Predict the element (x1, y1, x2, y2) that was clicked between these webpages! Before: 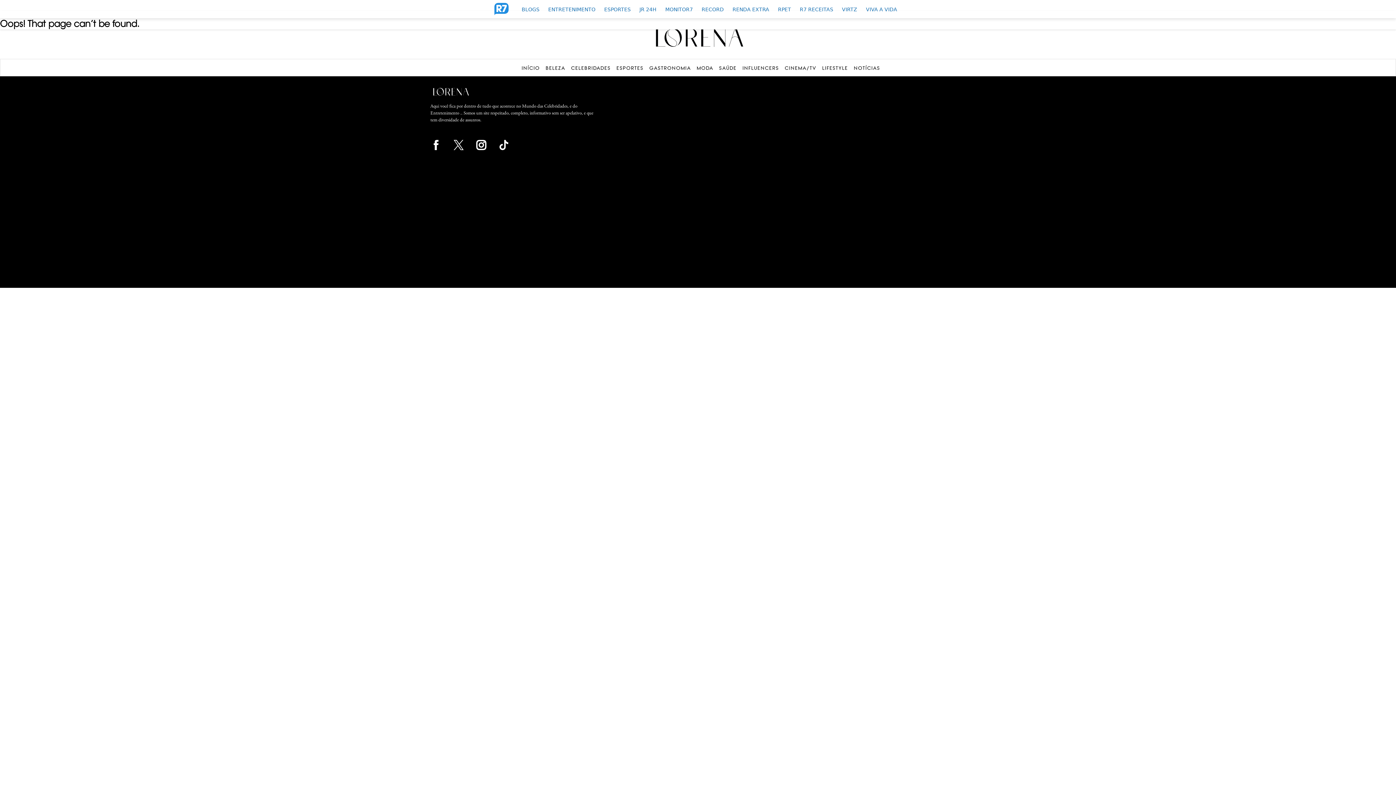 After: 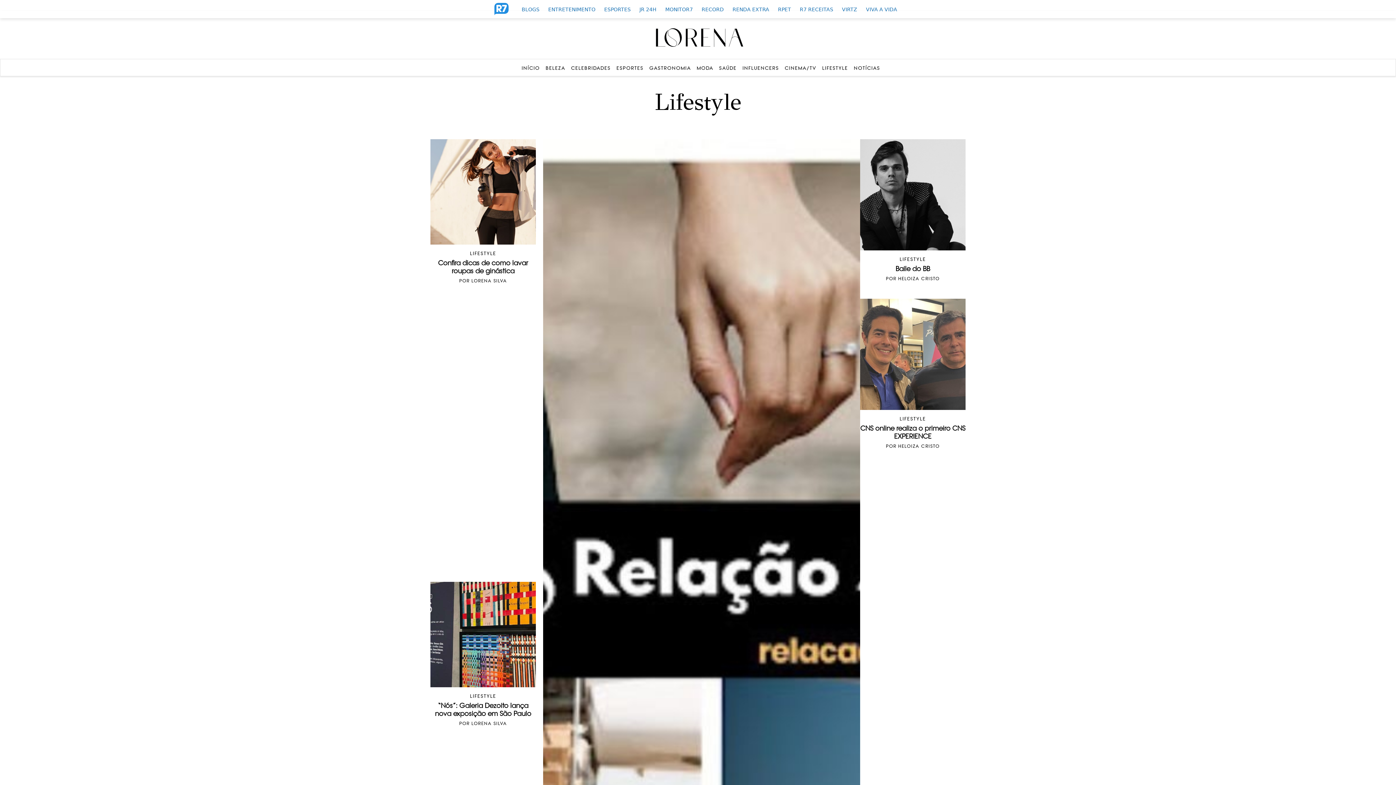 Action: label: LIFESTYLE bbox: (822, 65, 848, 70)